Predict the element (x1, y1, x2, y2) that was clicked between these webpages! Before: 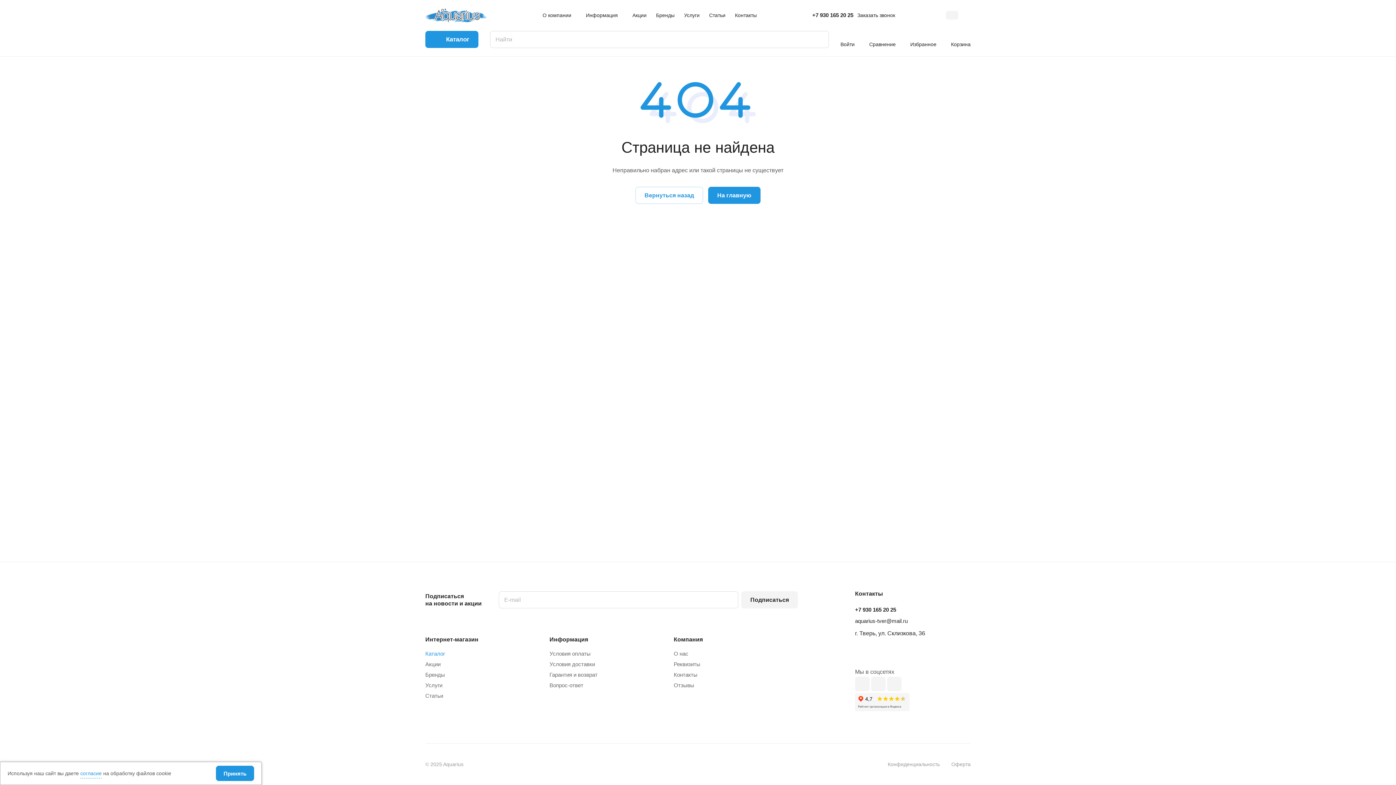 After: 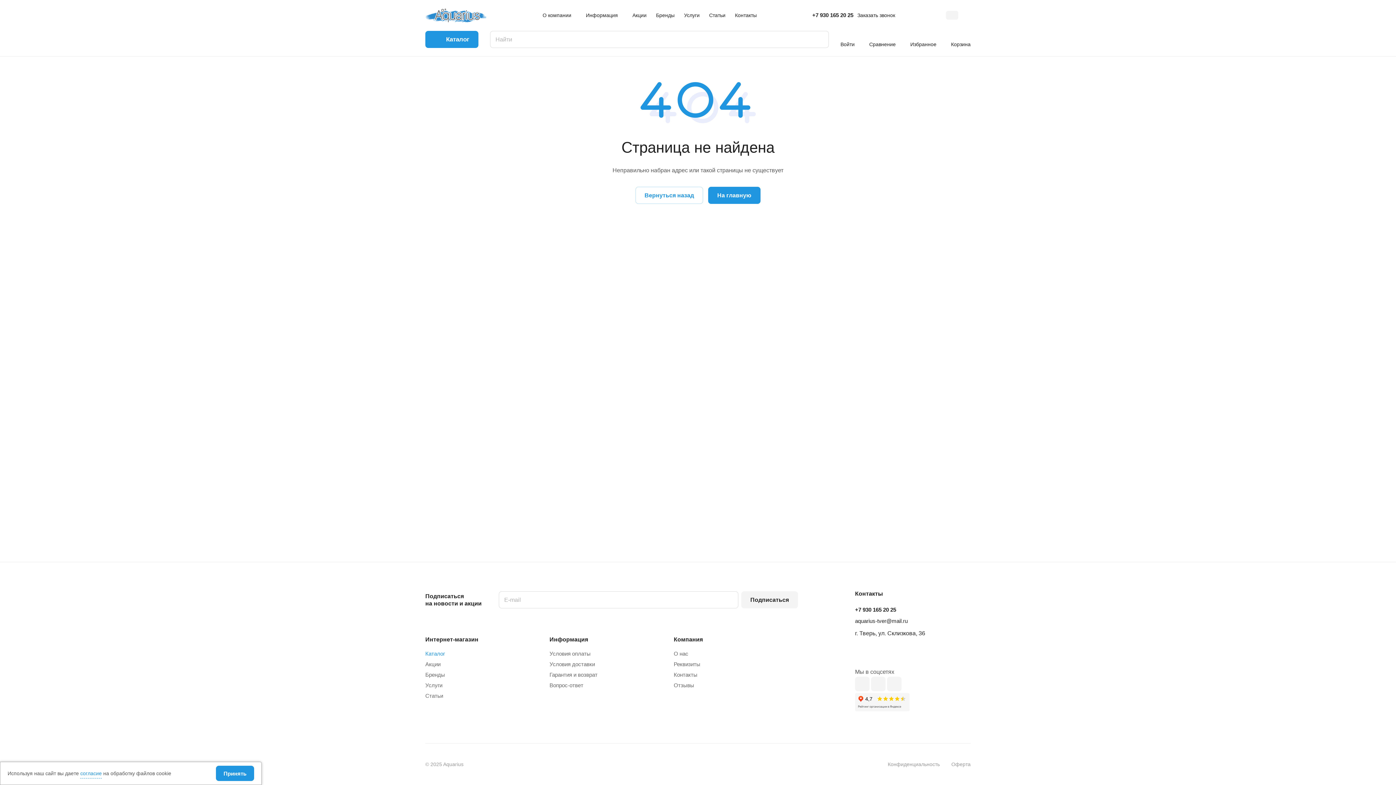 Action: bbox: (855, 618, 908, 624) label: aquarius-tver@mail.ru